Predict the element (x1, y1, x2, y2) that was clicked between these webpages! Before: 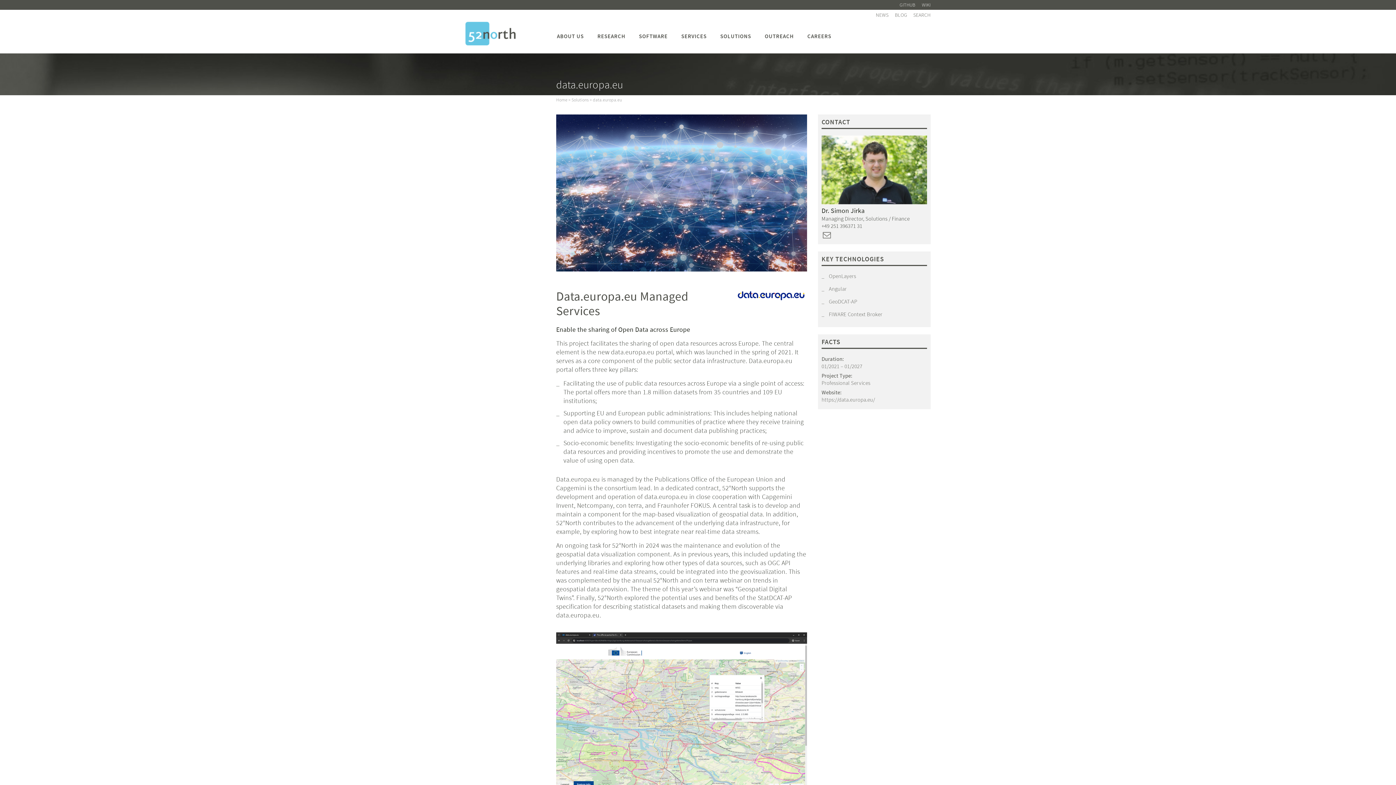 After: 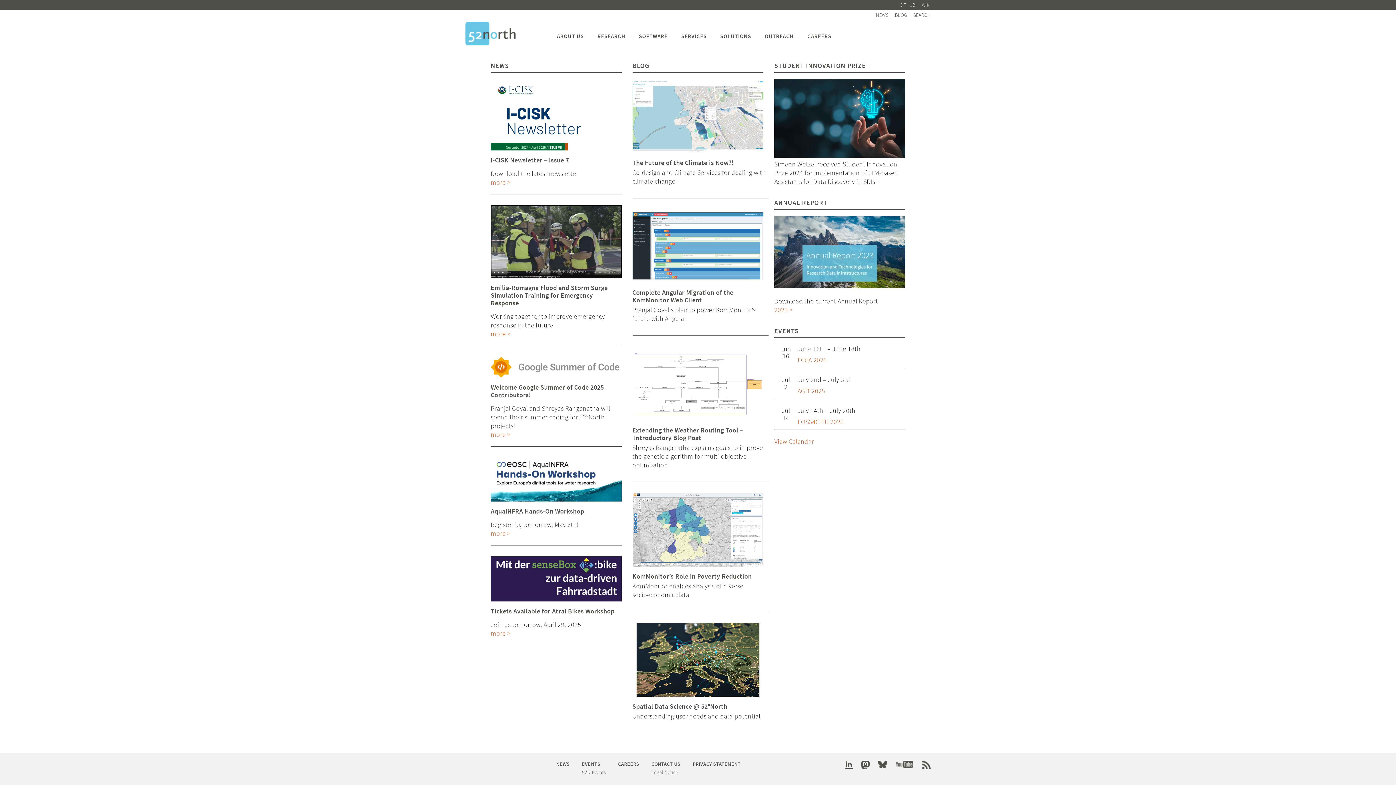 Action: label: Home bbox: (556, 97, 567, 102)